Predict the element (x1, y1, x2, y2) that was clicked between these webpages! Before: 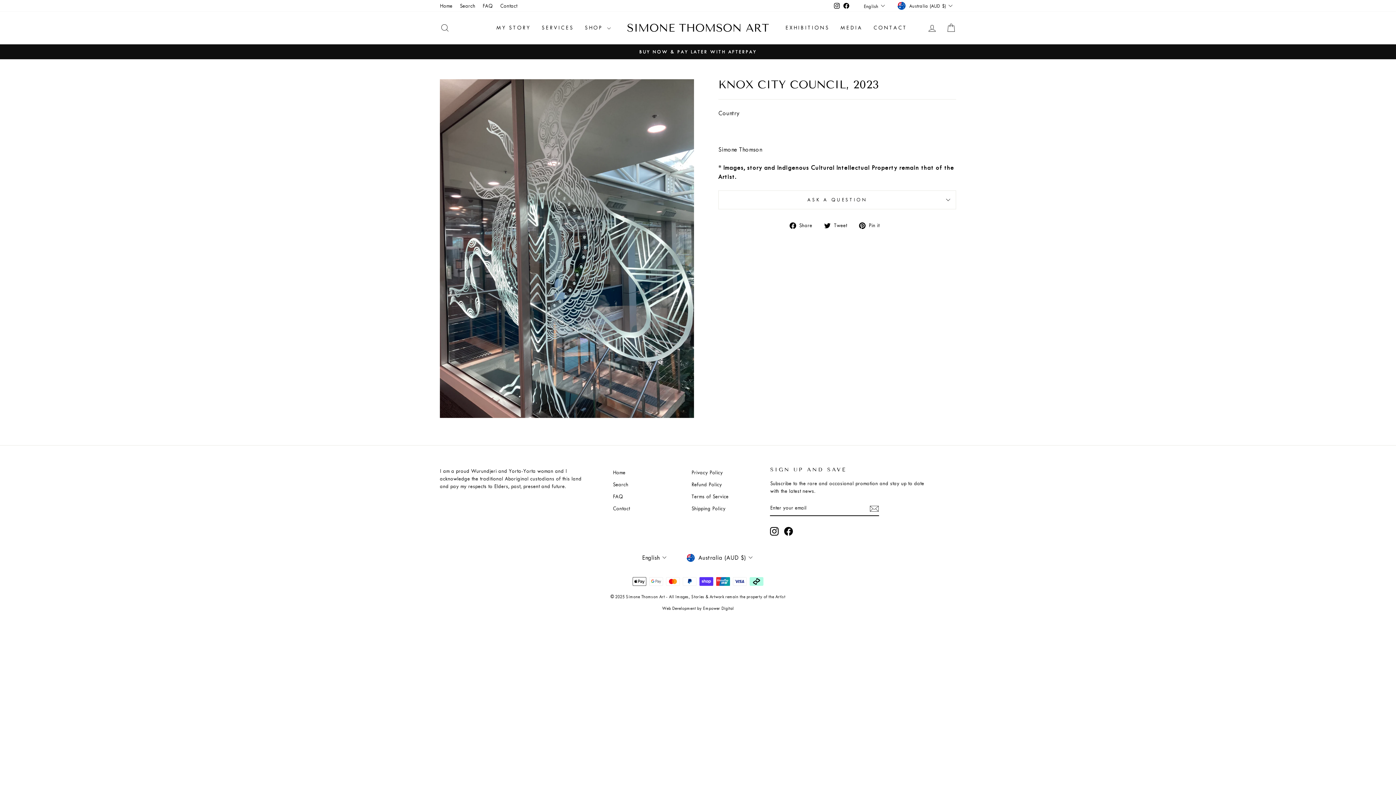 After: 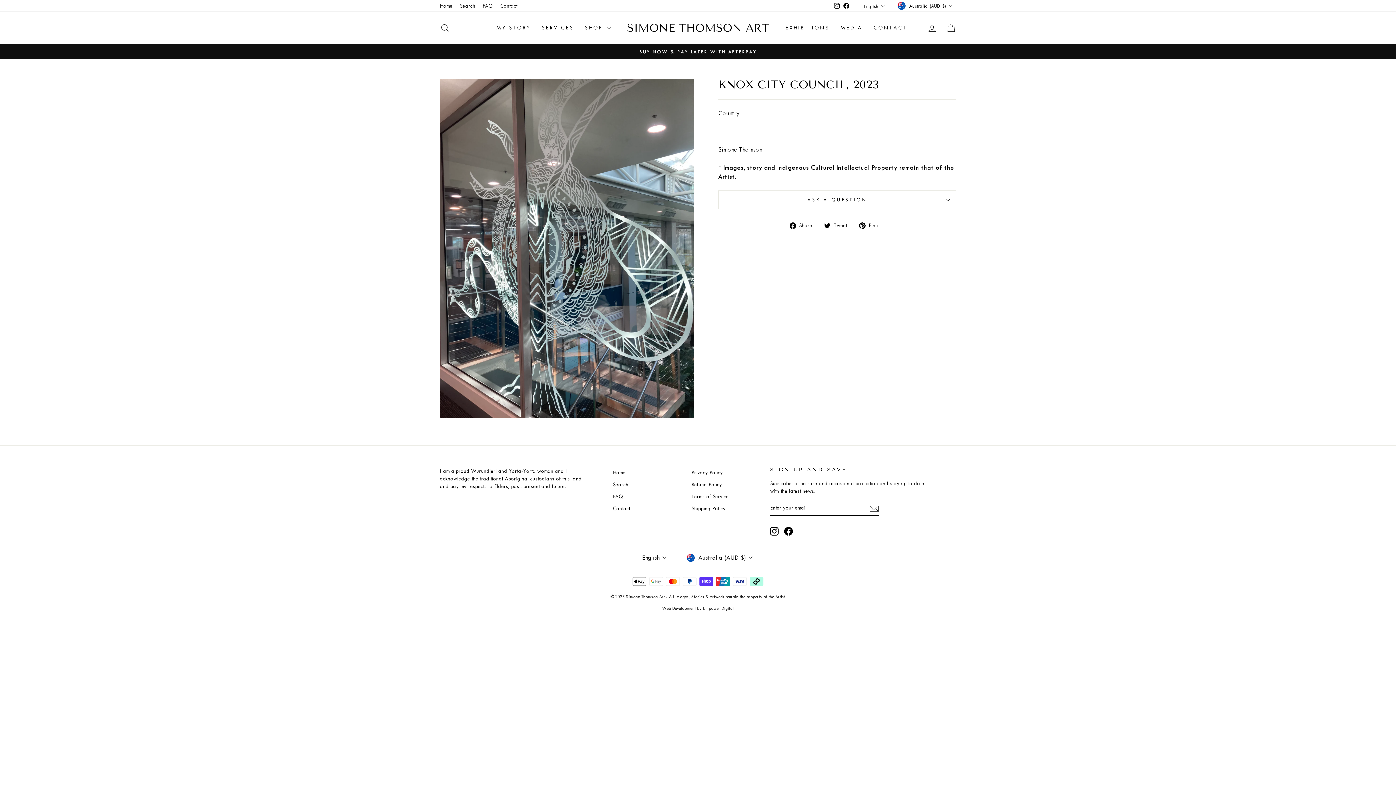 Action: bbox: (869, 503, 879, 513)